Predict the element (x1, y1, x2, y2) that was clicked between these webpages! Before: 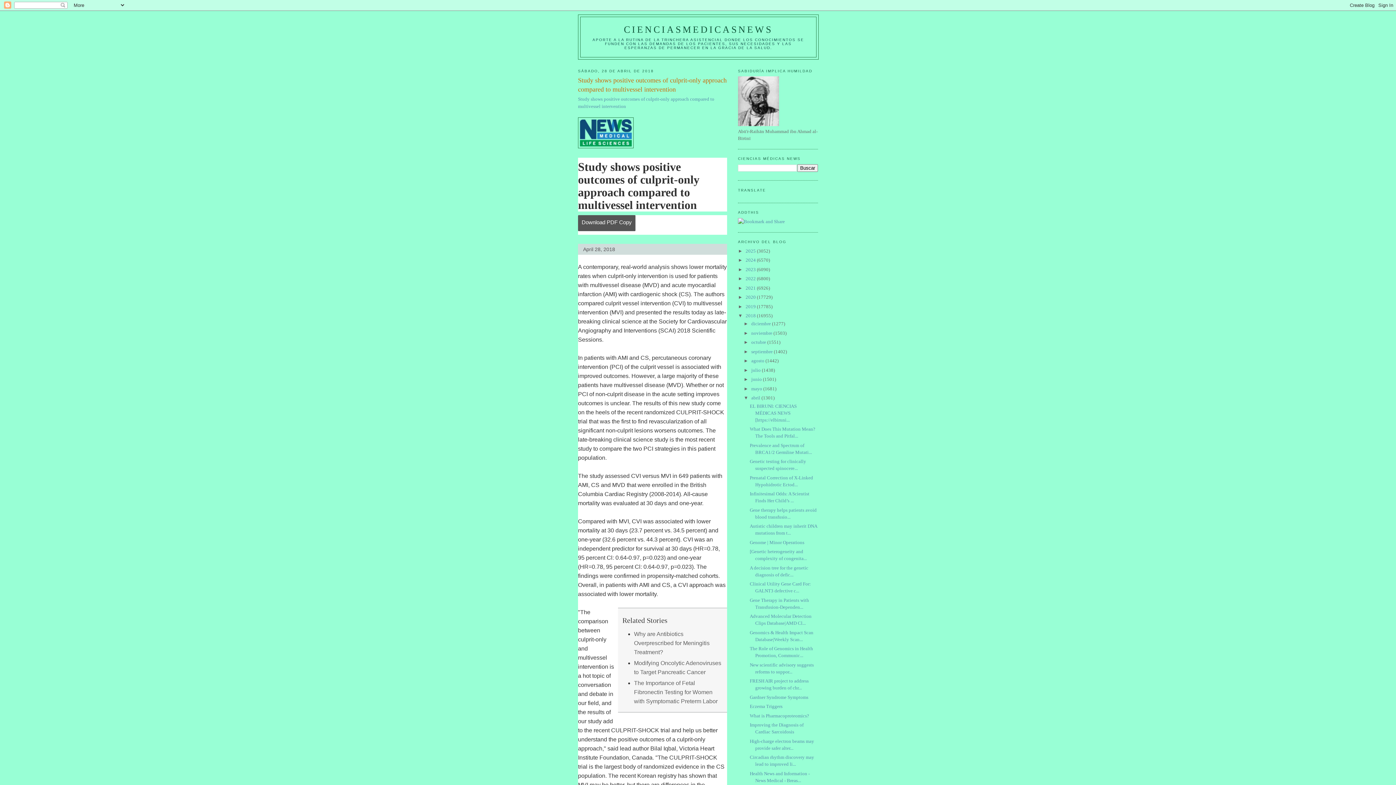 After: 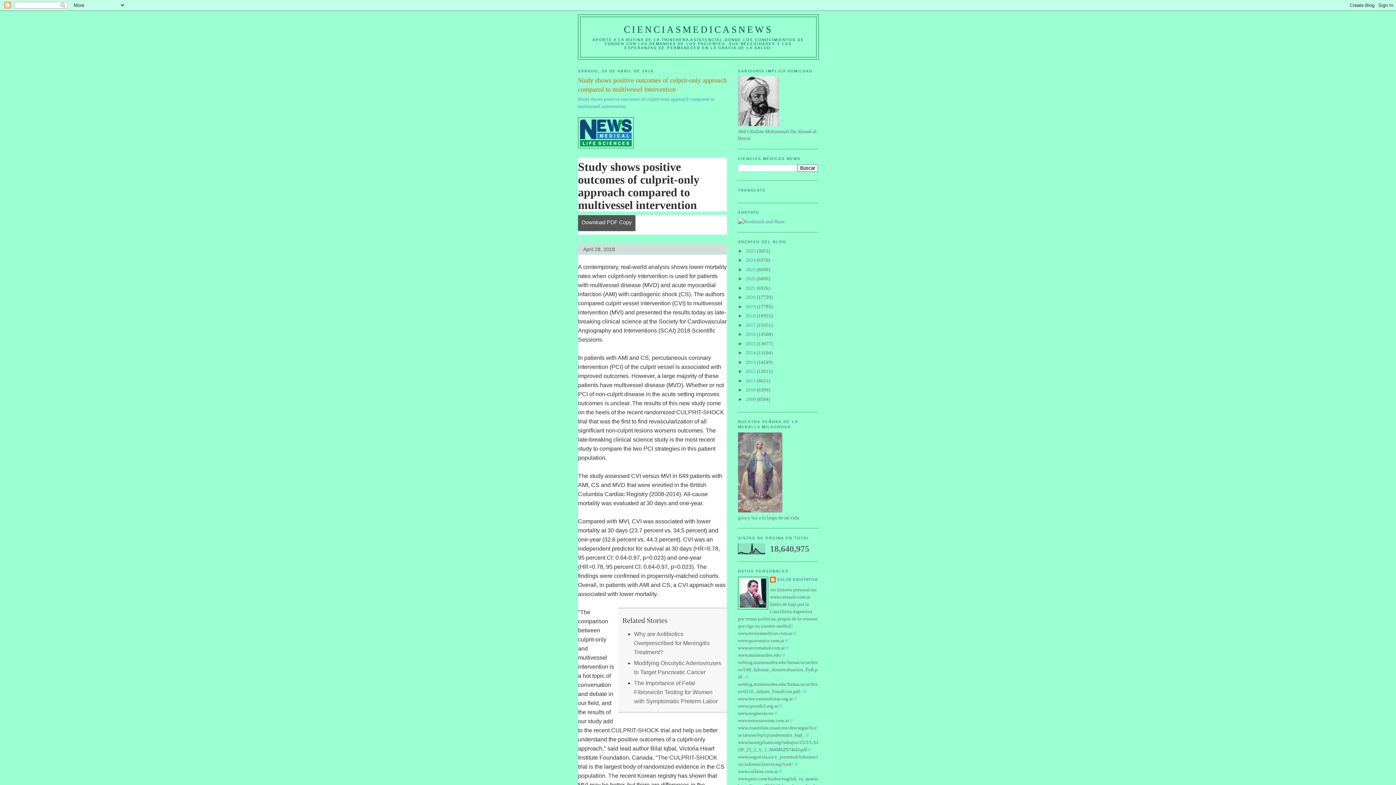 Action: label: ▼   bbox: (738, 313, 745, 318)